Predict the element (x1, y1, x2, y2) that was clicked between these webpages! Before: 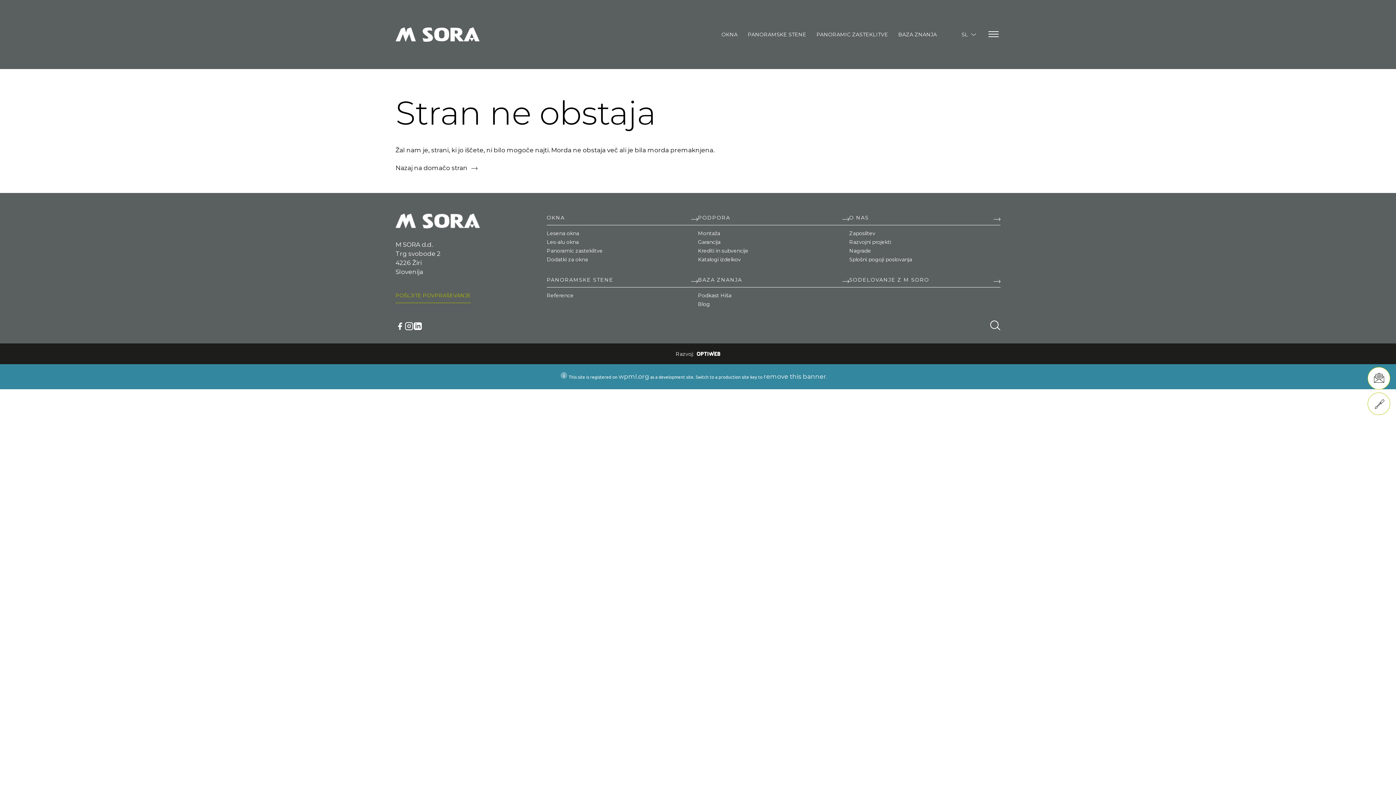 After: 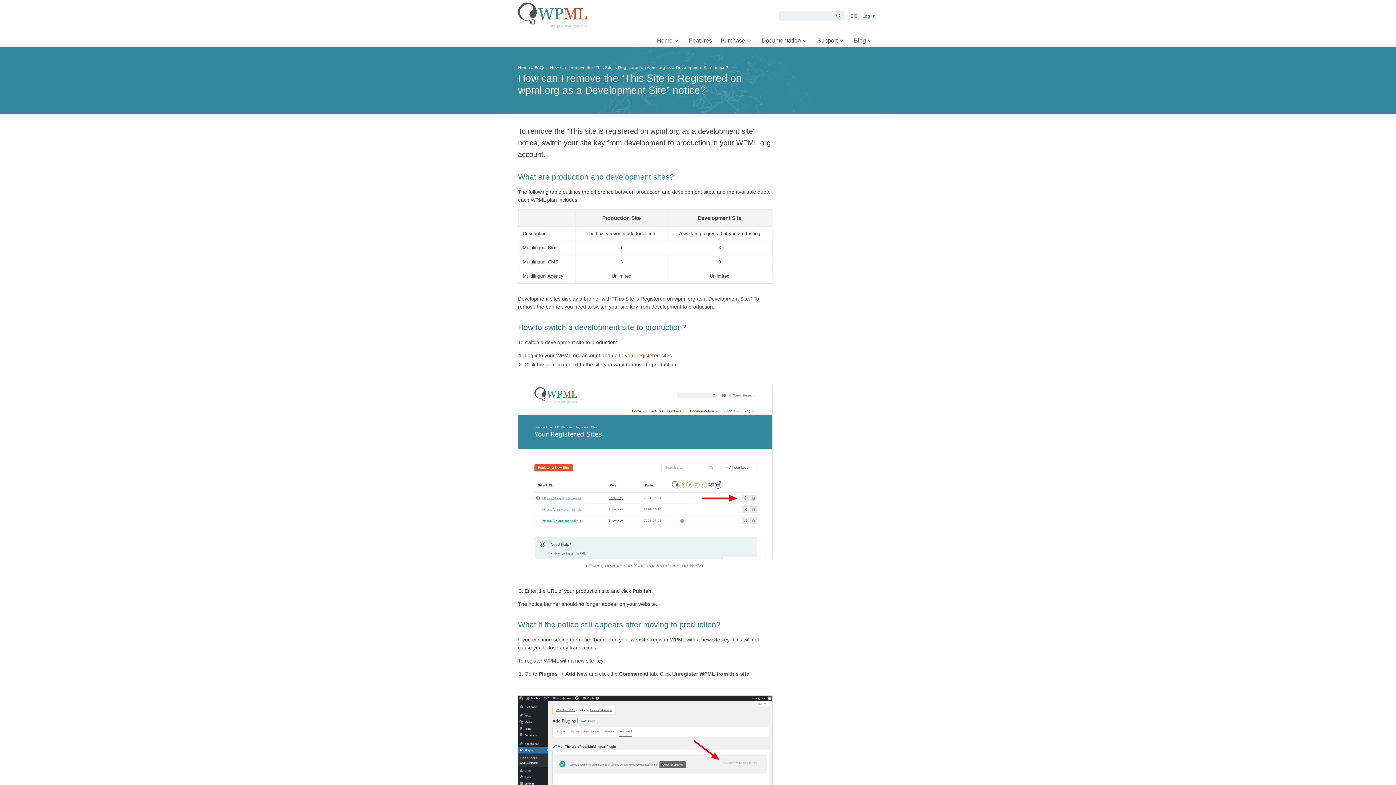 Action: label: remove this banner bbox: (763, 373, 826, 380)